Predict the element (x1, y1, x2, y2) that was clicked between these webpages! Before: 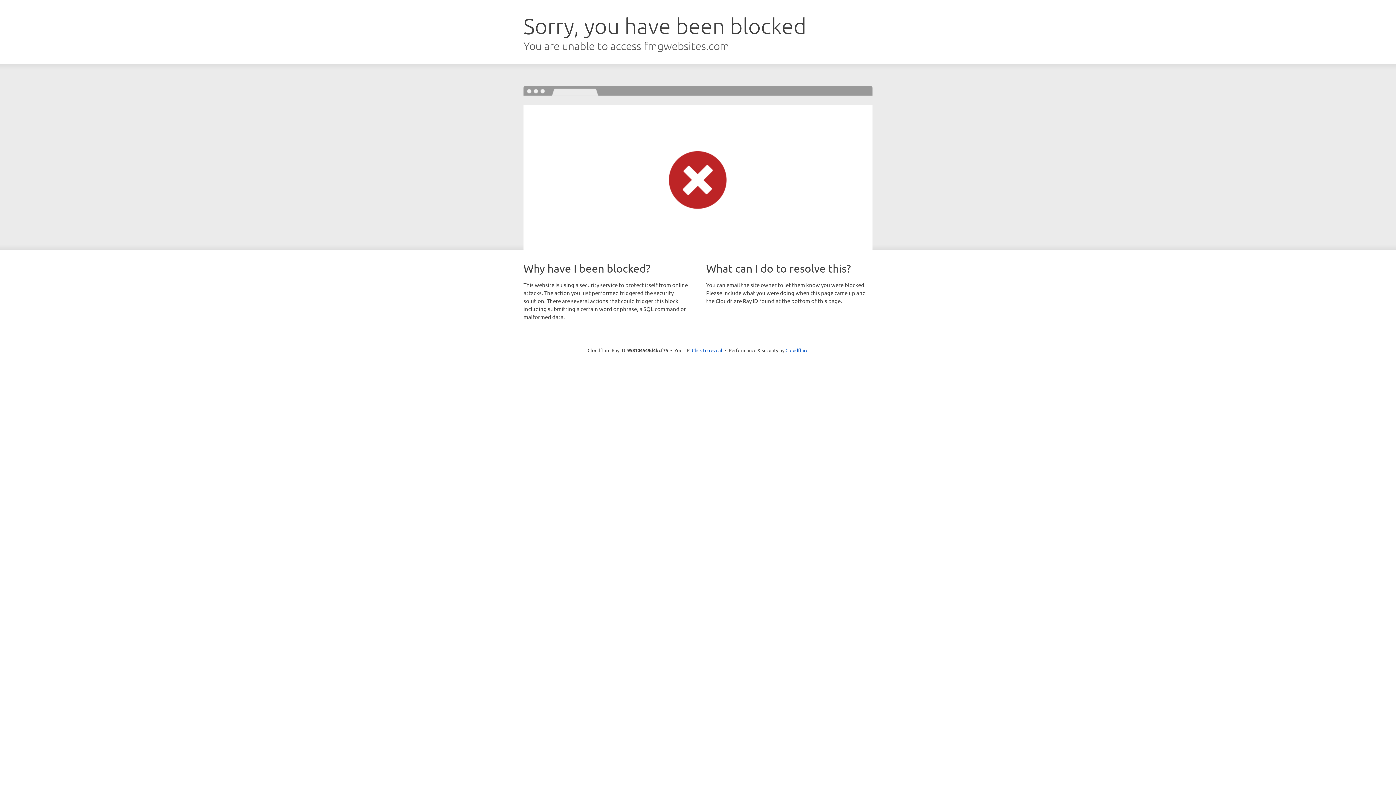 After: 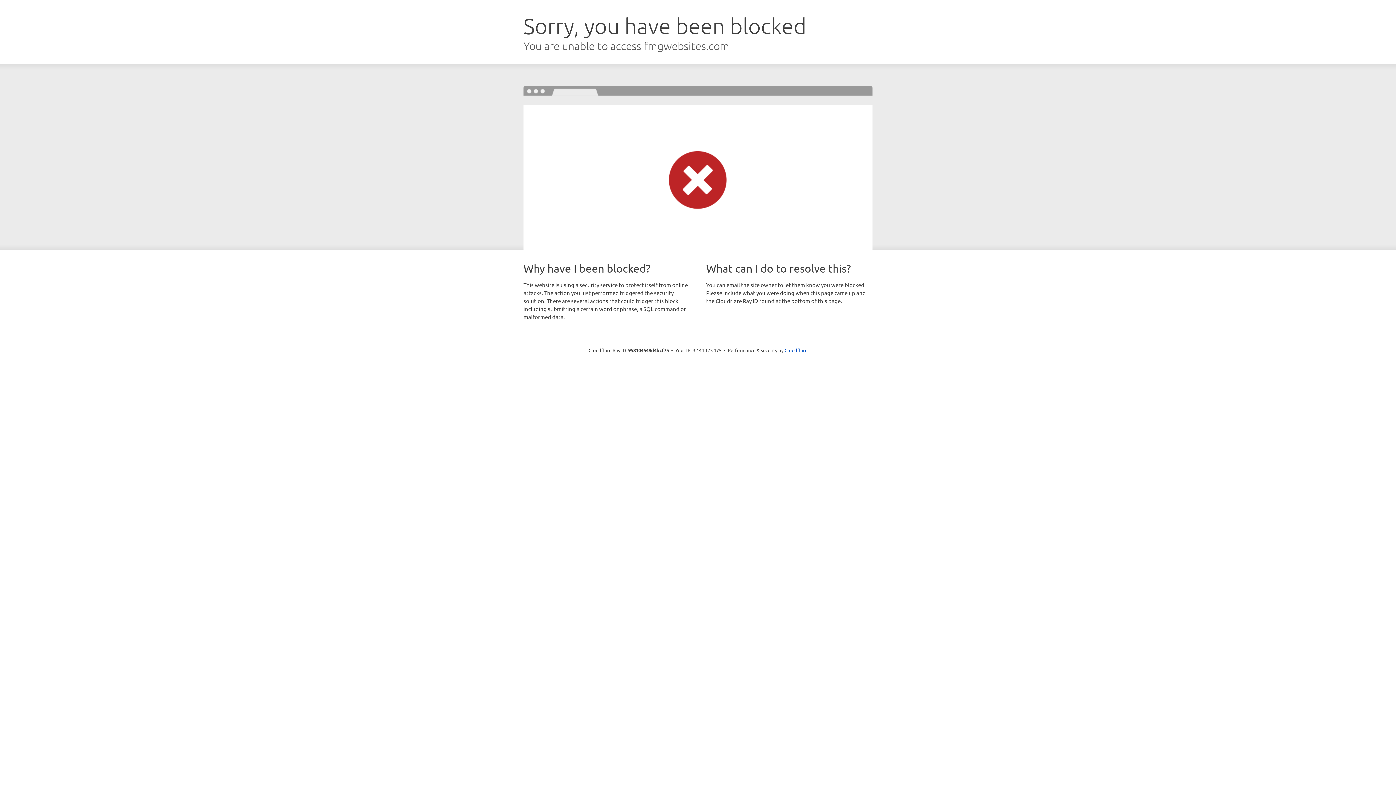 Action: label: Click to reveal bbox: (692, 346, 722, 353)